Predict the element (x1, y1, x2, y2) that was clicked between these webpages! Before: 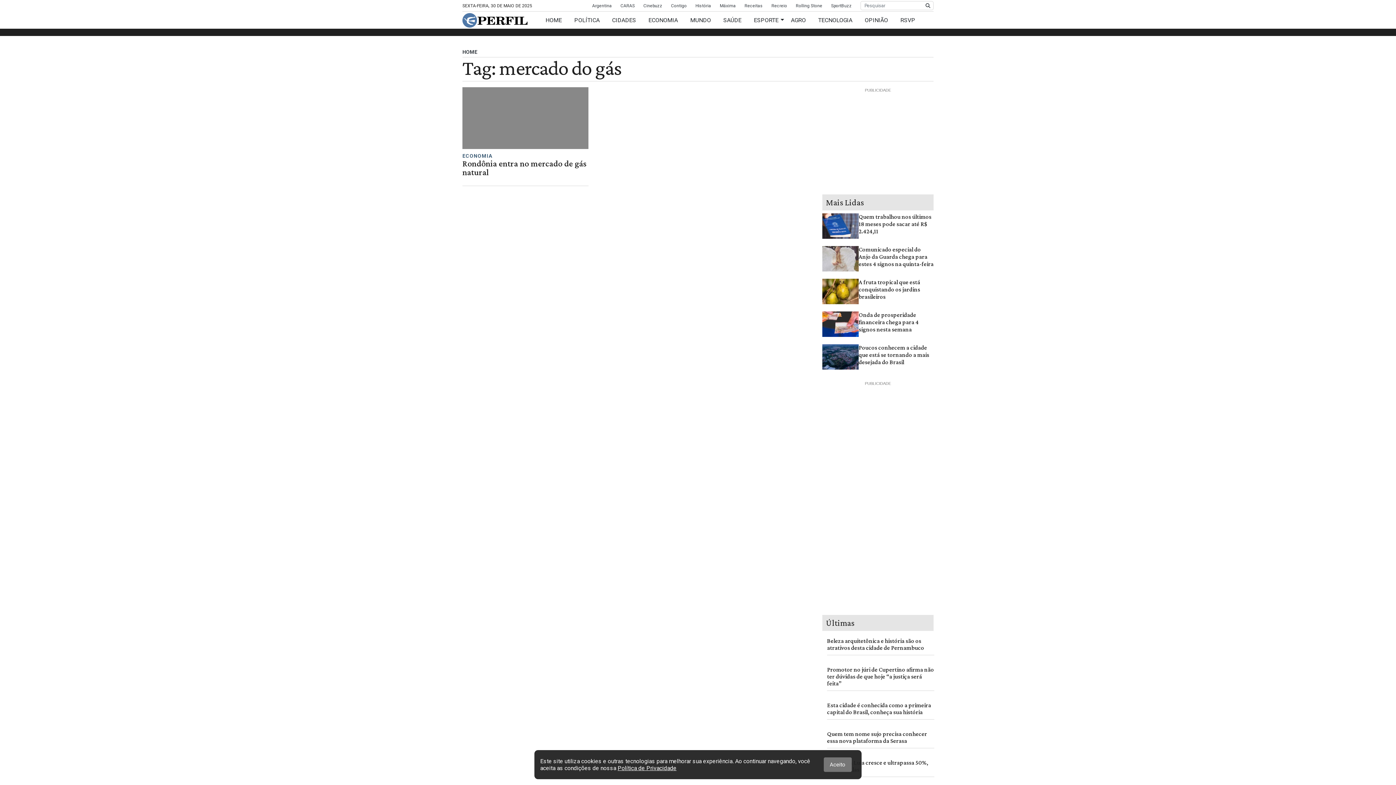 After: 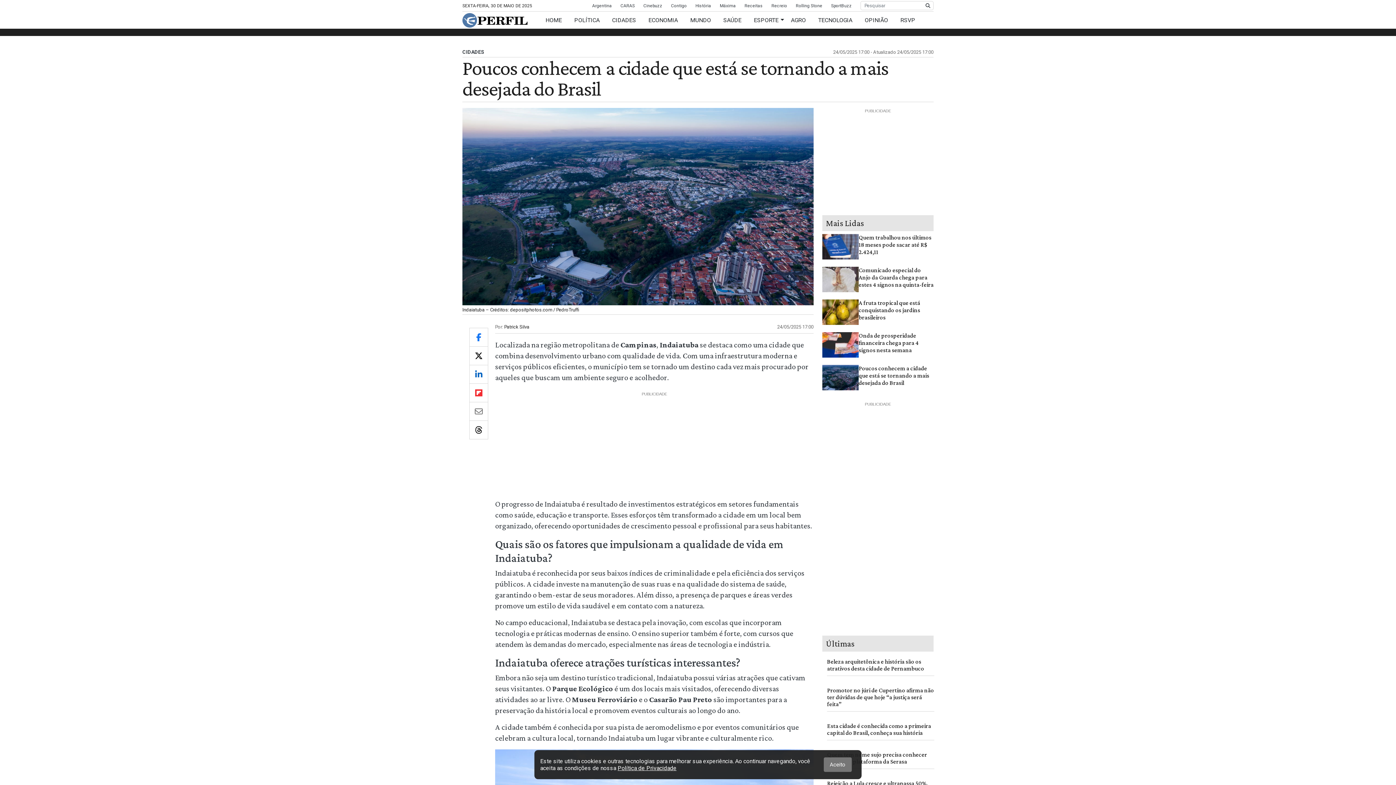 Action: label: Poucos conhecem a cidade que está se tornando a mais desejada do Brasil bbox: (858, 344, 933, 366)